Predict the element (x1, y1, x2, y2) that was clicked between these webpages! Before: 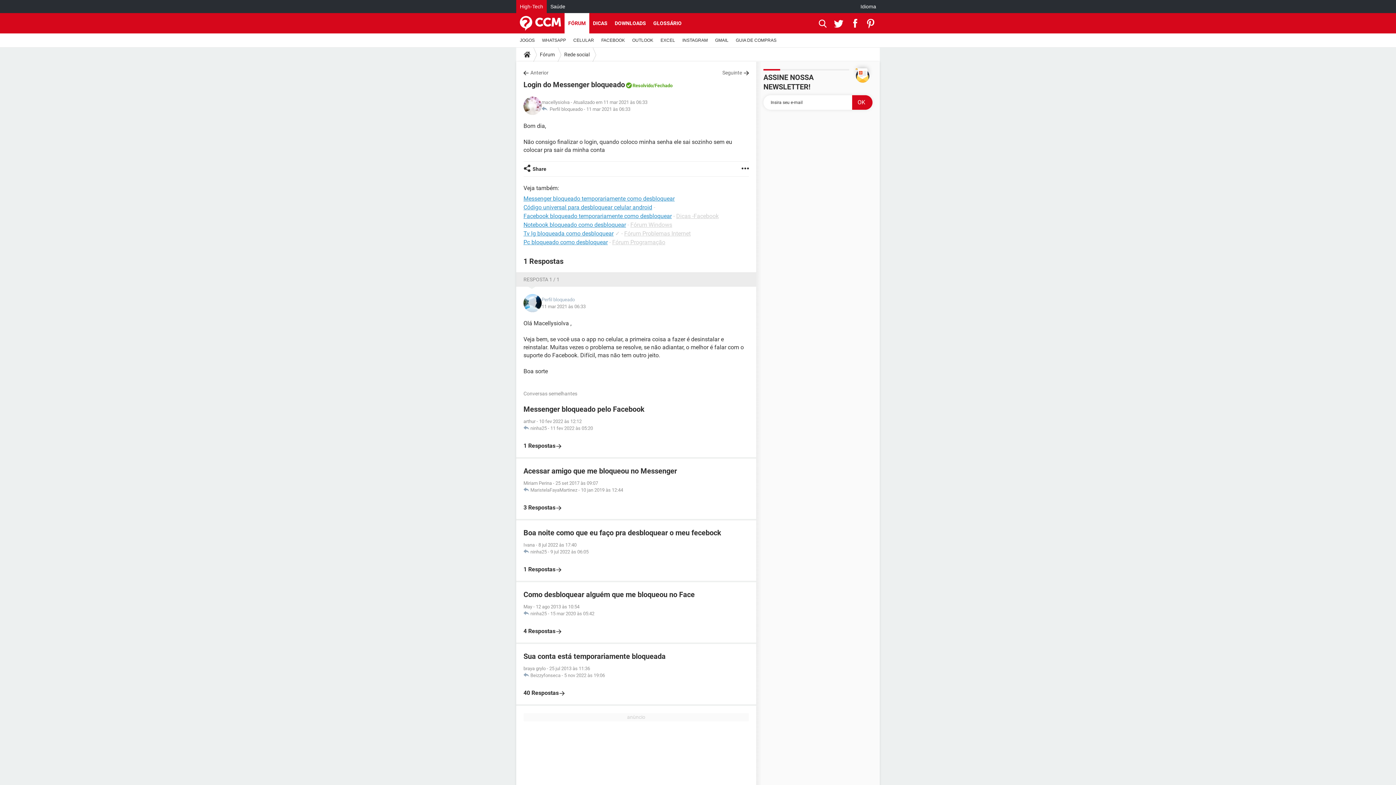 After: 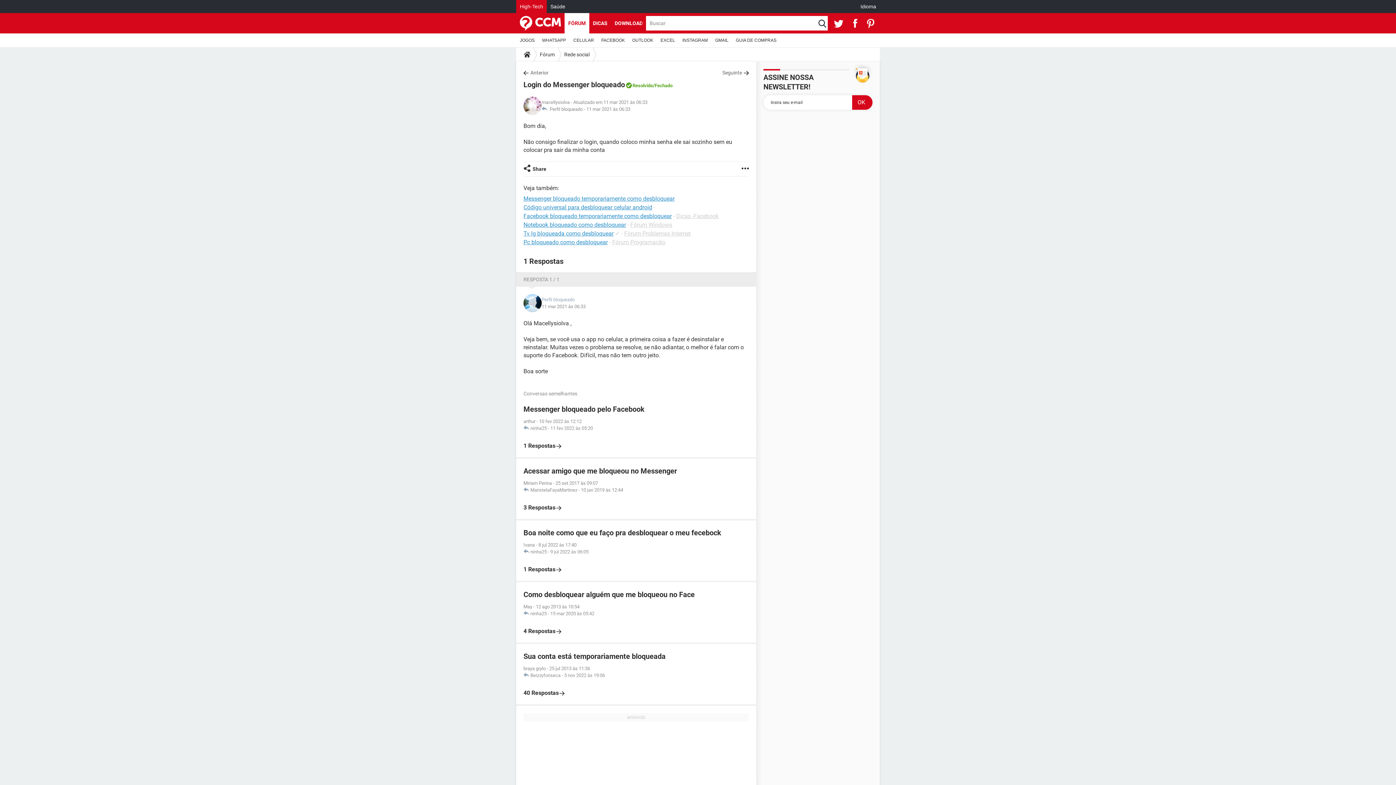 Action: bbox: (818, 13, 826, 33)